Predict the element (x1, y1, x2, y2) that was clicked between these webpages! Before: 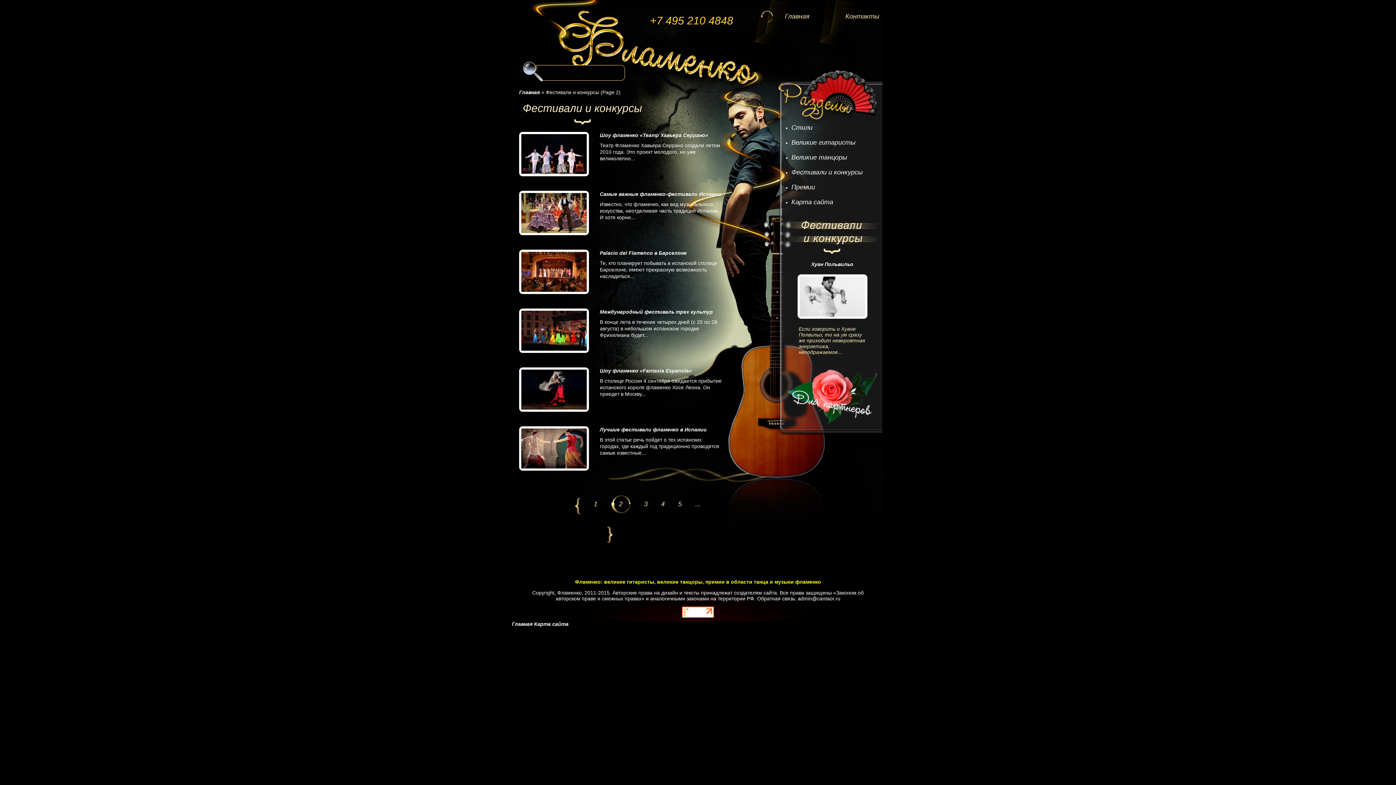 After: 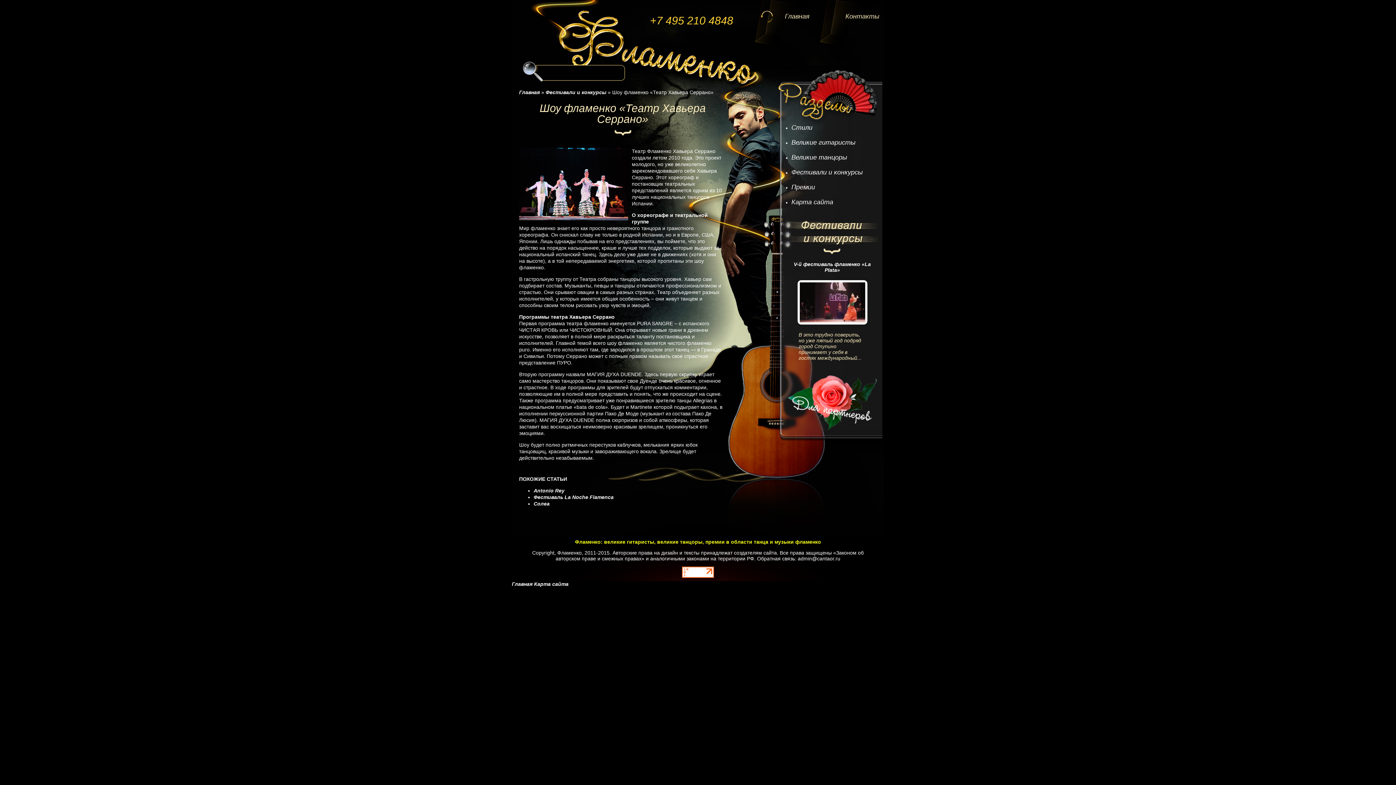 Action: bbox: (600, 132, 722, 138) label: Шоу фламенко «Театр Хавьера Серрано»